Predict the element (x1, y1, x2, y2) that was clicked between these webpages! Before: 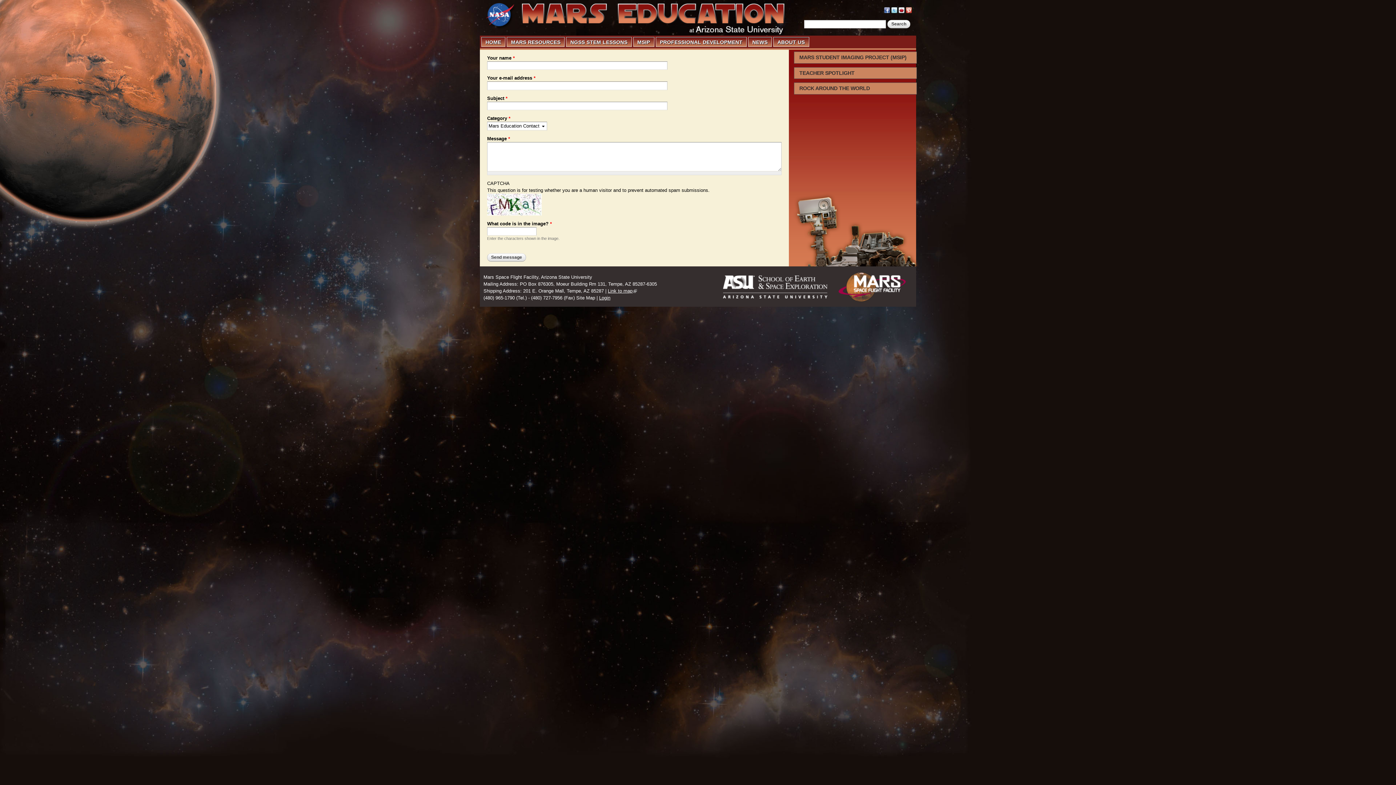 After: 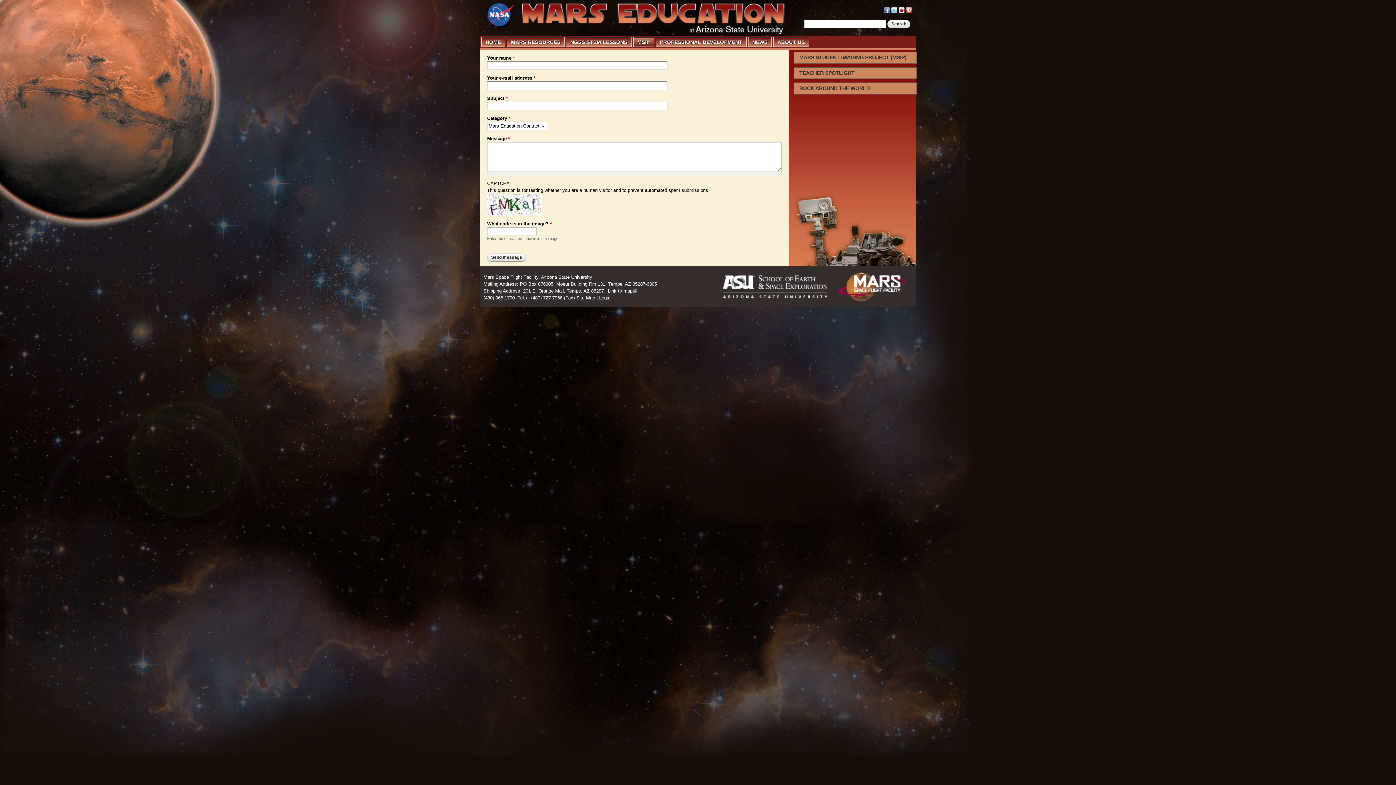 Action: bbox: (633, 37, 654, 46) label: MSIP